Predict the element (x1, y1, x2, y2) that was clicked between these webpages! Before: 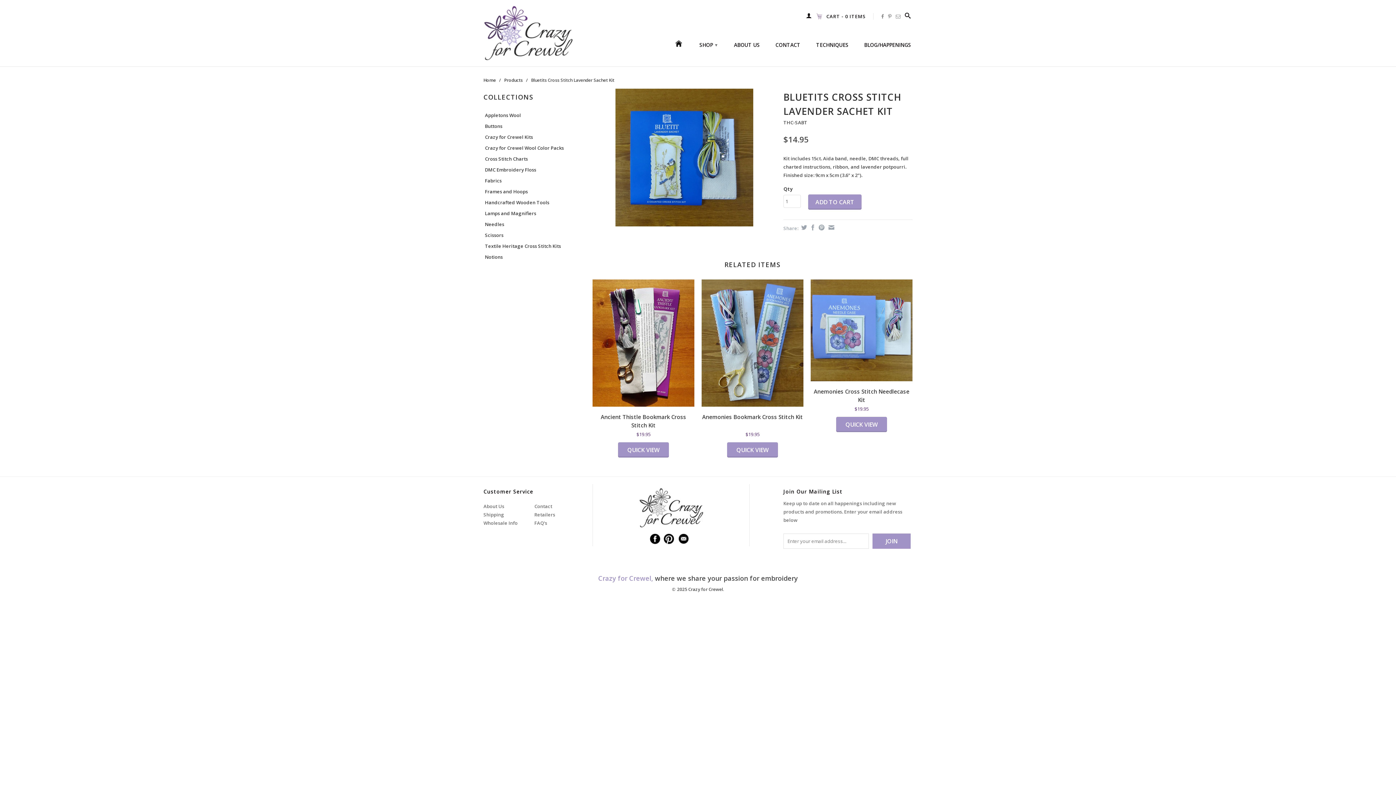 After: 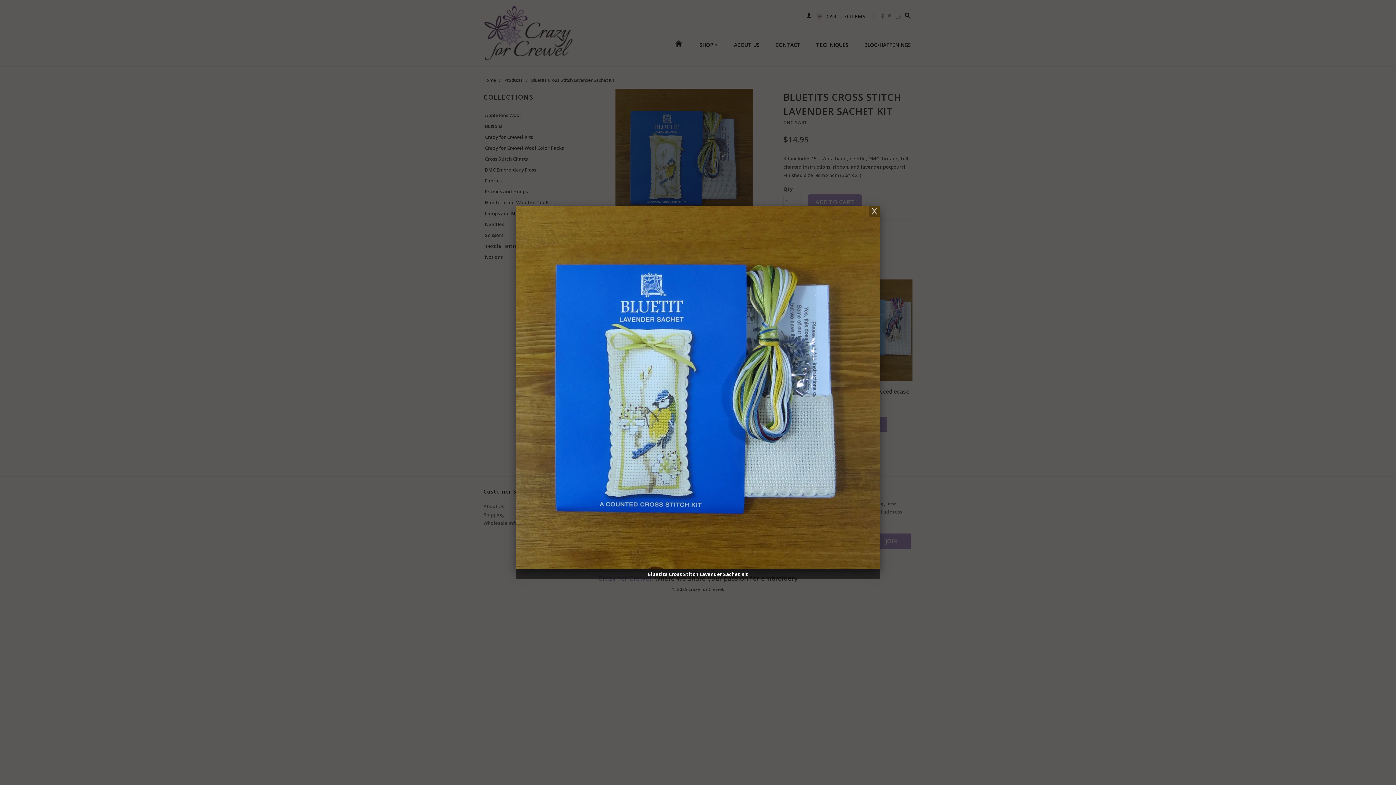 Action: bbox: (592, 88, 776, 226)